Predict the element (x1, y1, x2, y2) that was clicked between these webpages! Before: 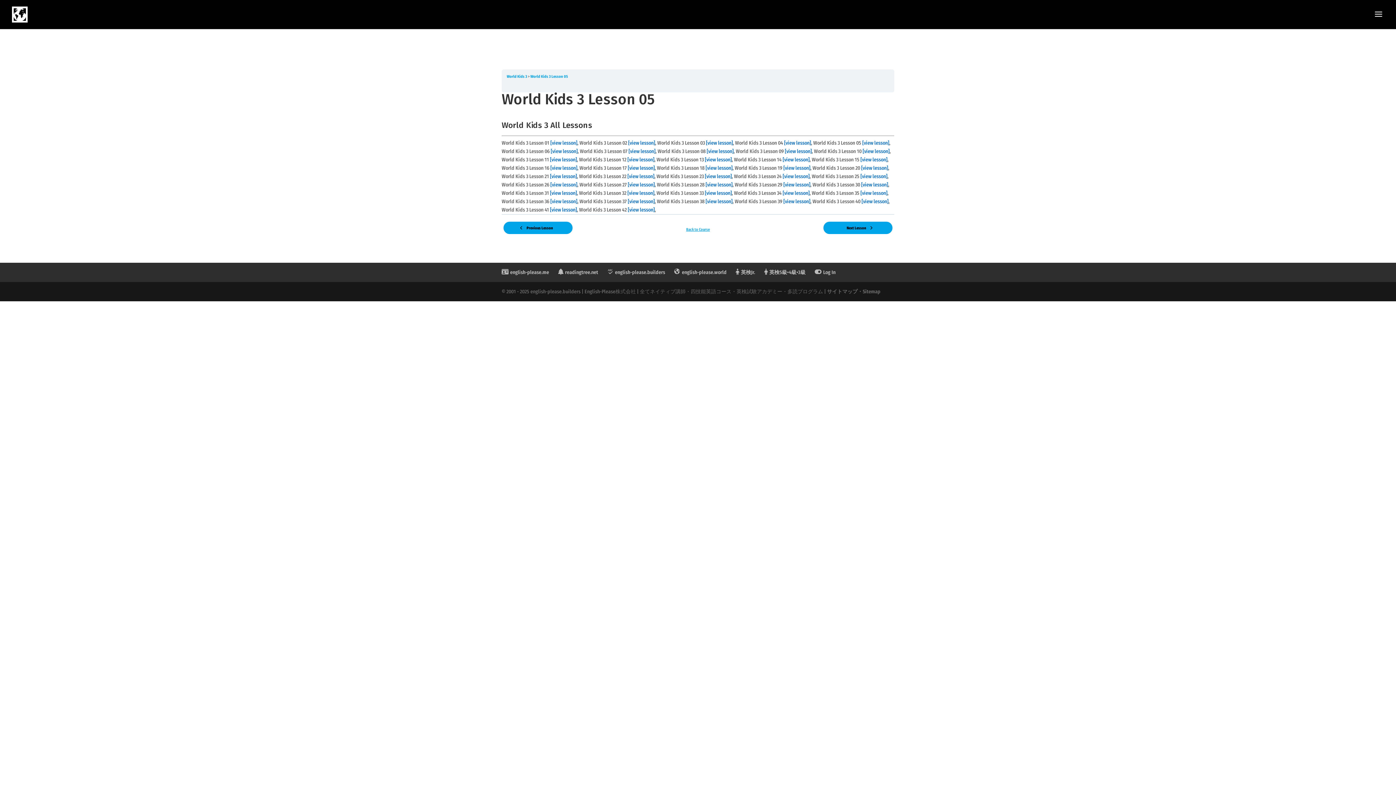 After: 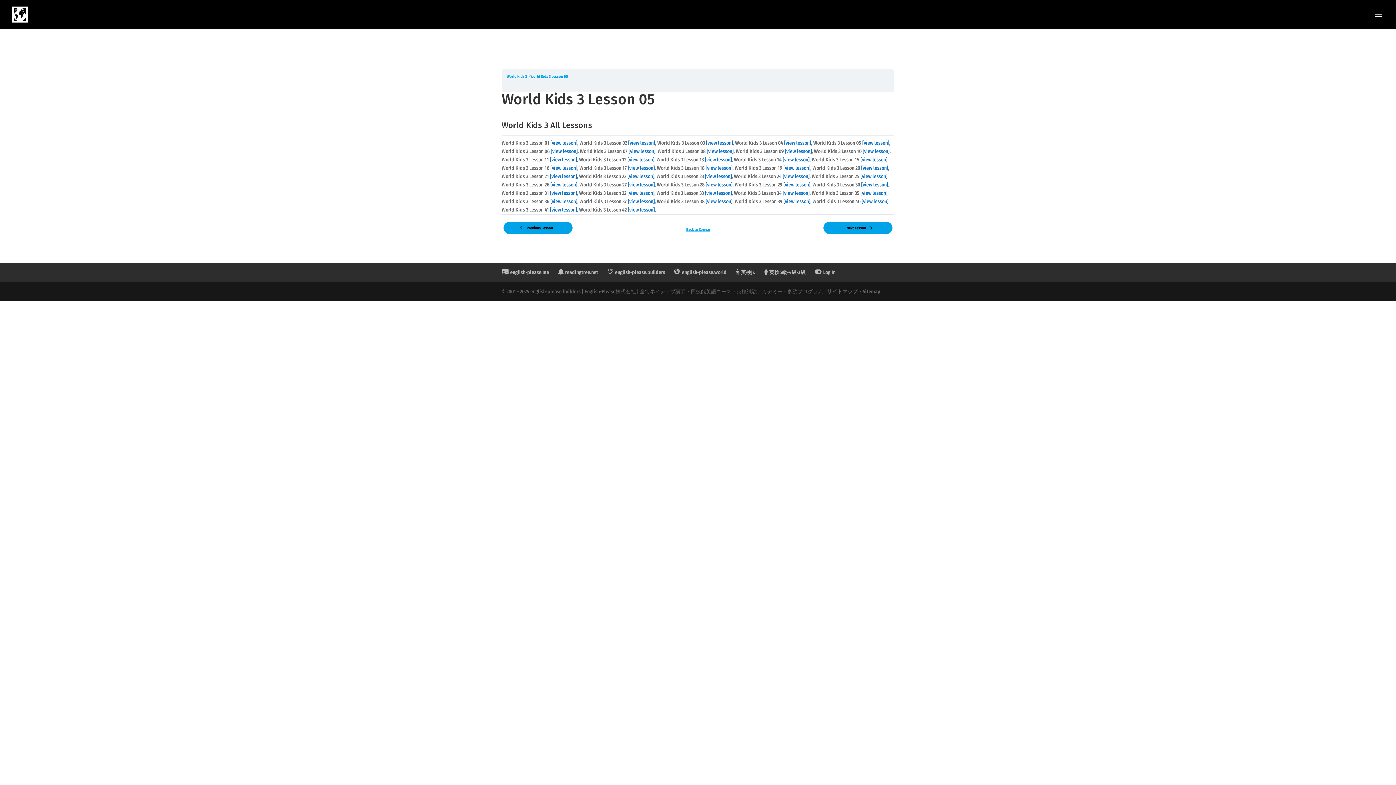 Action: bbox: (860, 173, 887, 179) label: [view lesson]